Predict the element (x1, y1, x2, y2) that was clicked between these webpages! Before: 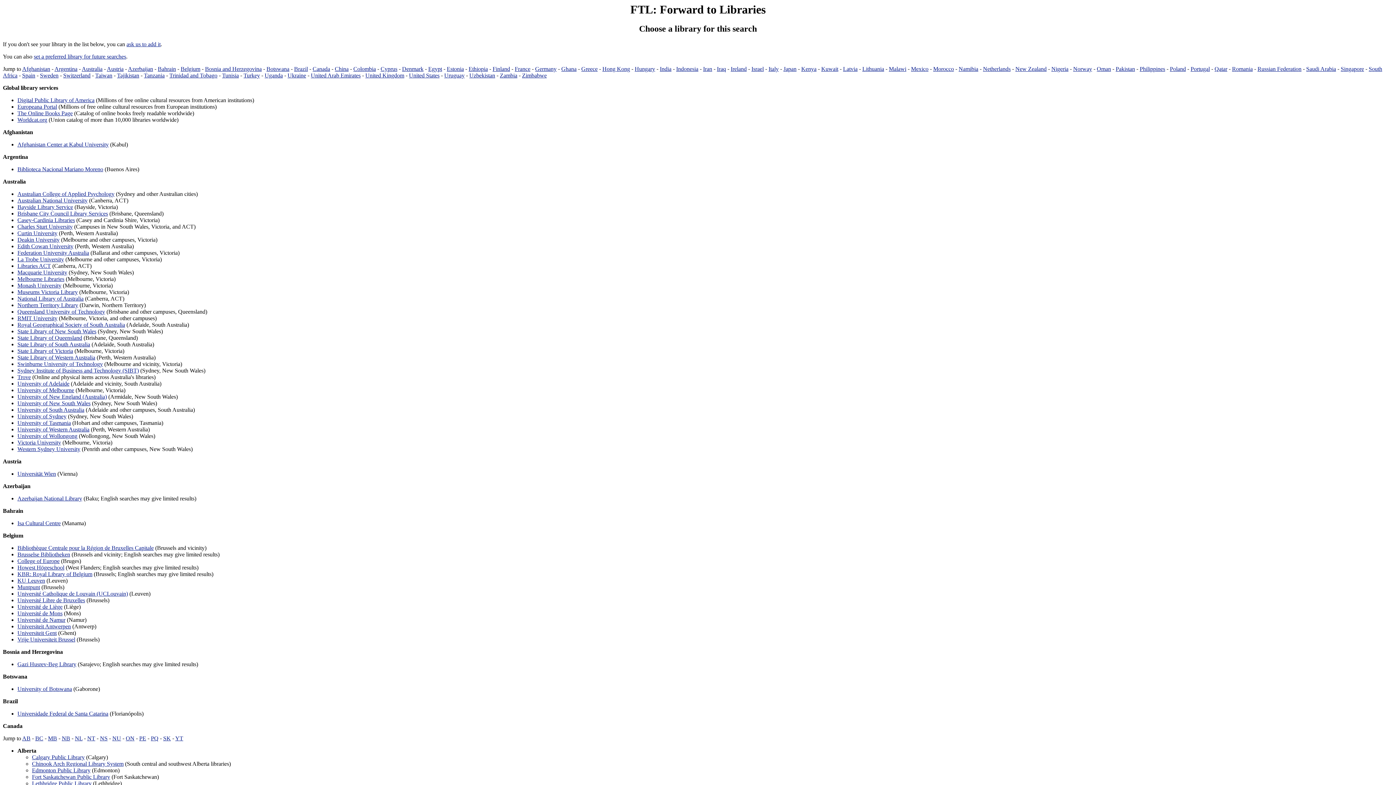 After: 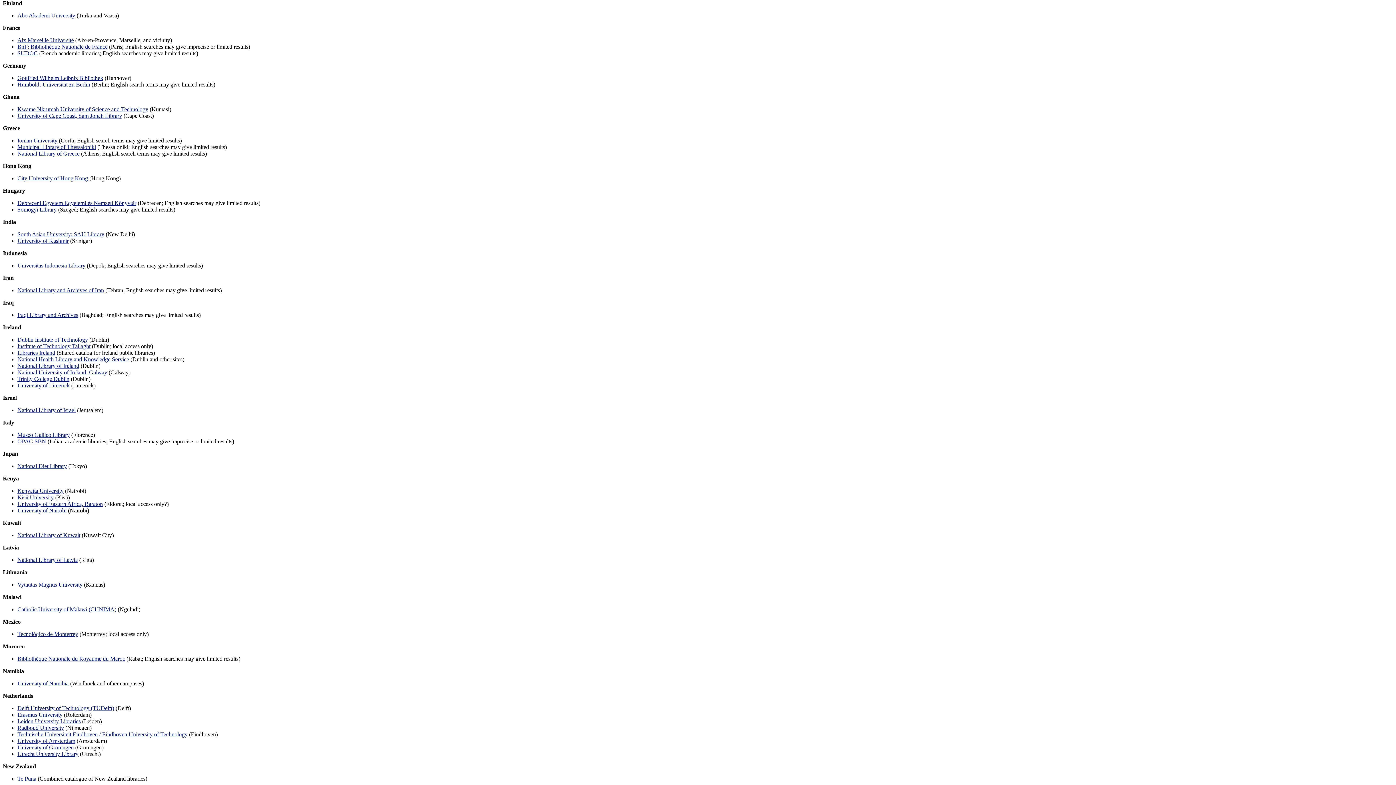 Action: label: Finland bbox: (492, 65, 510, 72)